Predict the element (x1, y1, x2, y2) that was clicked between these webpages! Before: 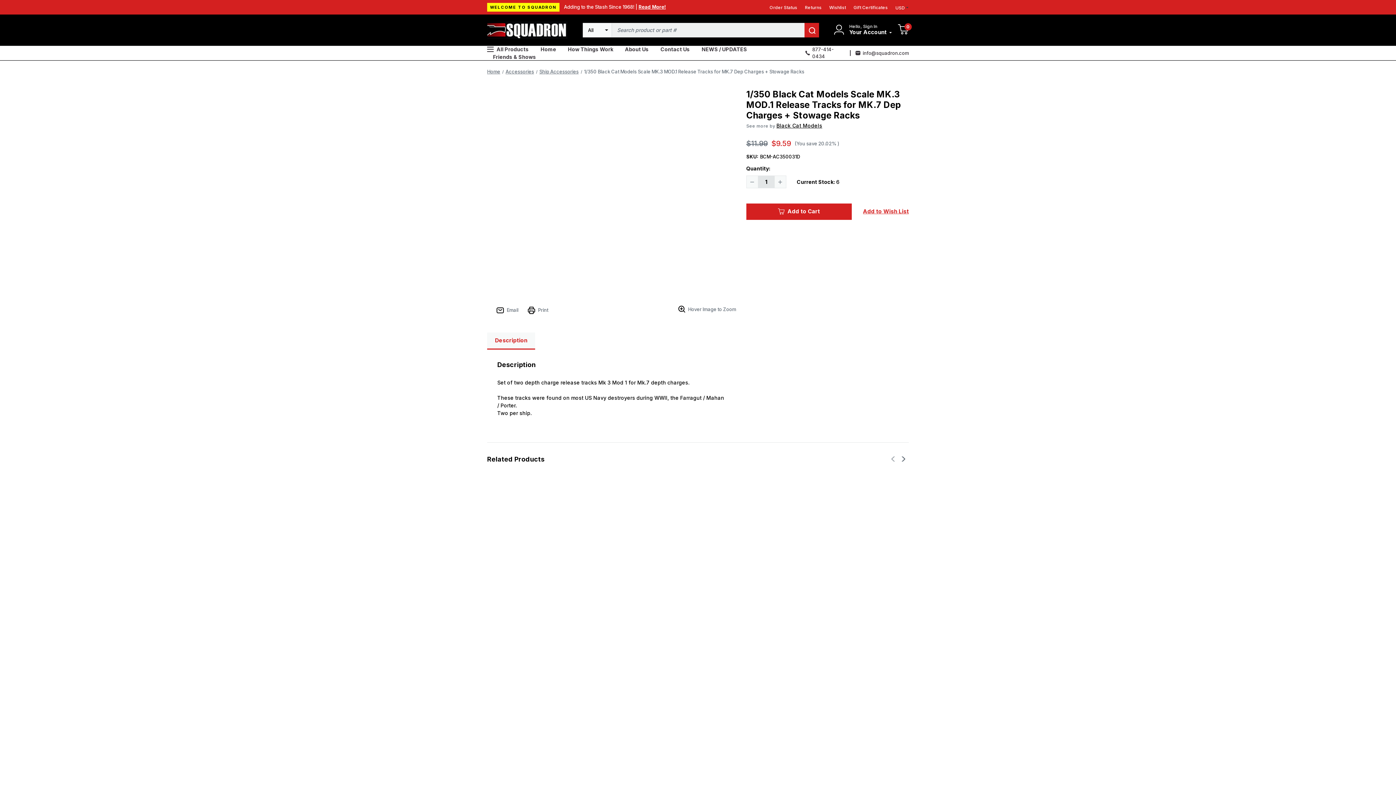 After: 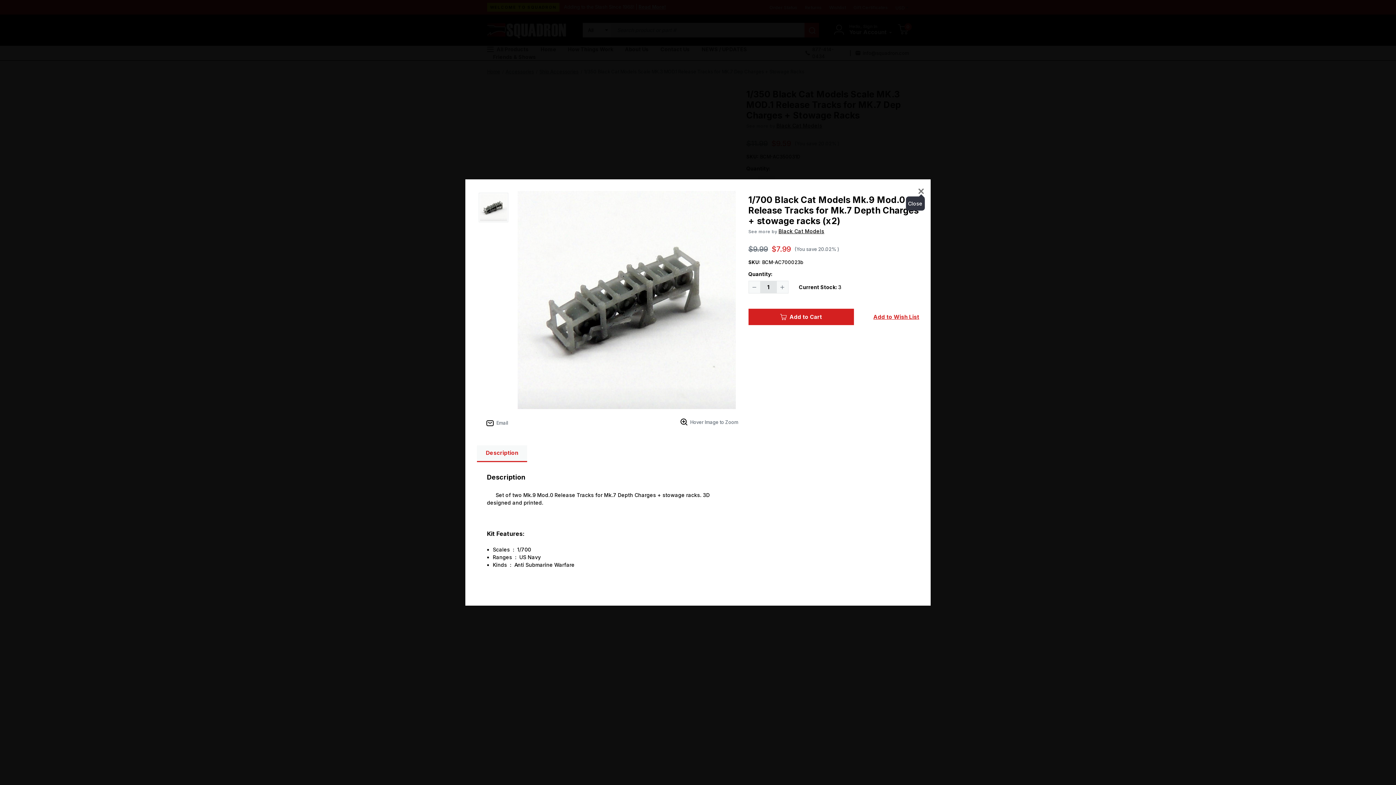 Action: label: Quick view bbox: (671, 480, 717, 496)